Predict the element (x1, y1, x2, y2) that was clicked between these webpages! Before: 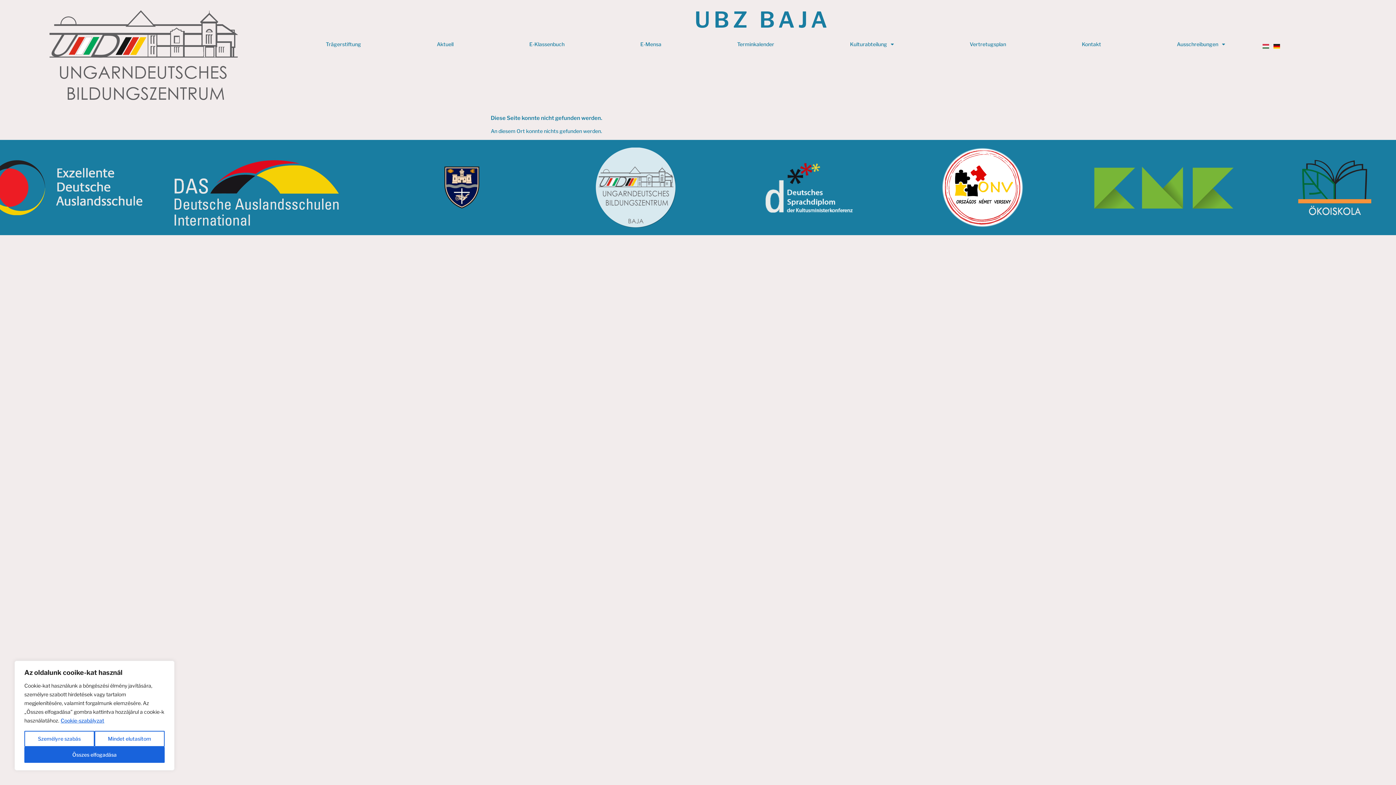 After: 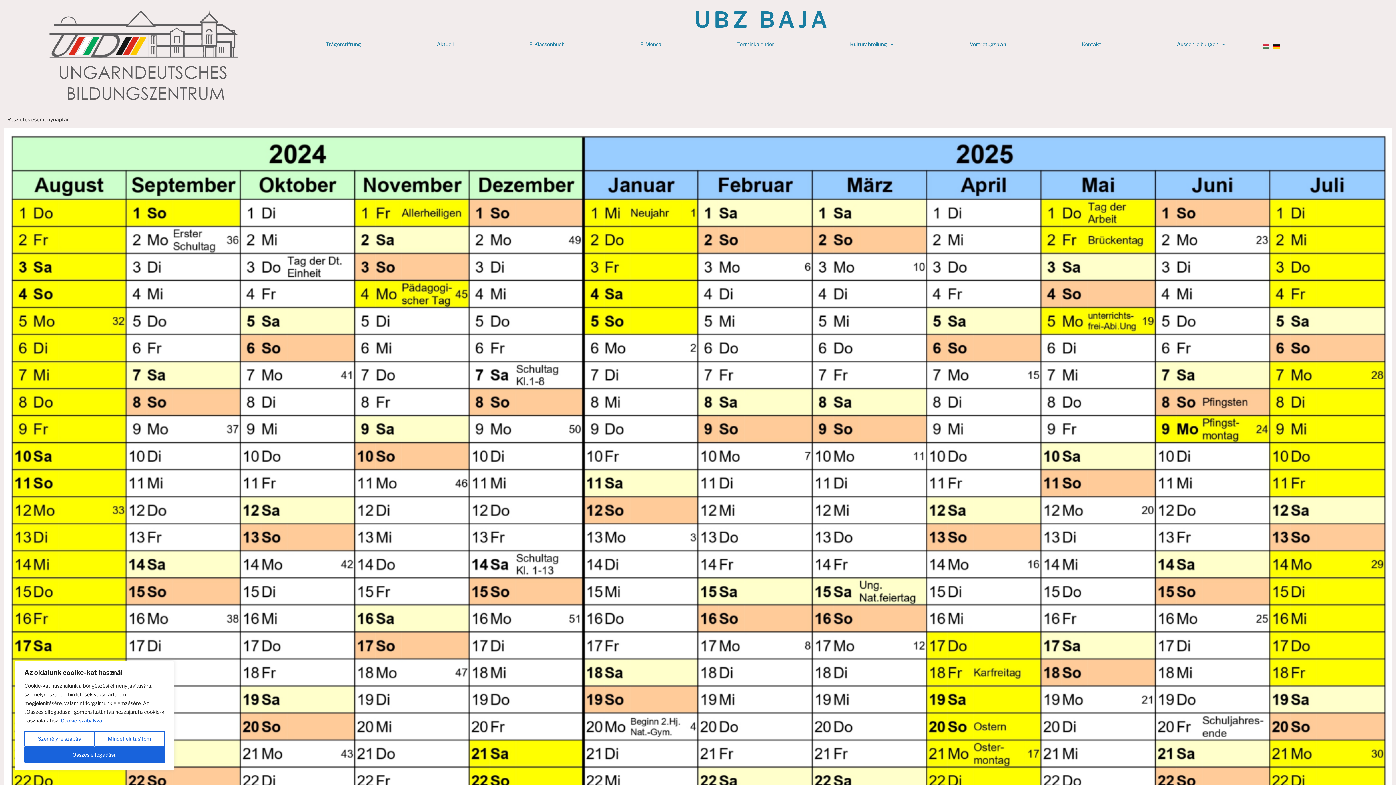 Action: label: Terminkalender bbox: (699, 36, 811, 52)